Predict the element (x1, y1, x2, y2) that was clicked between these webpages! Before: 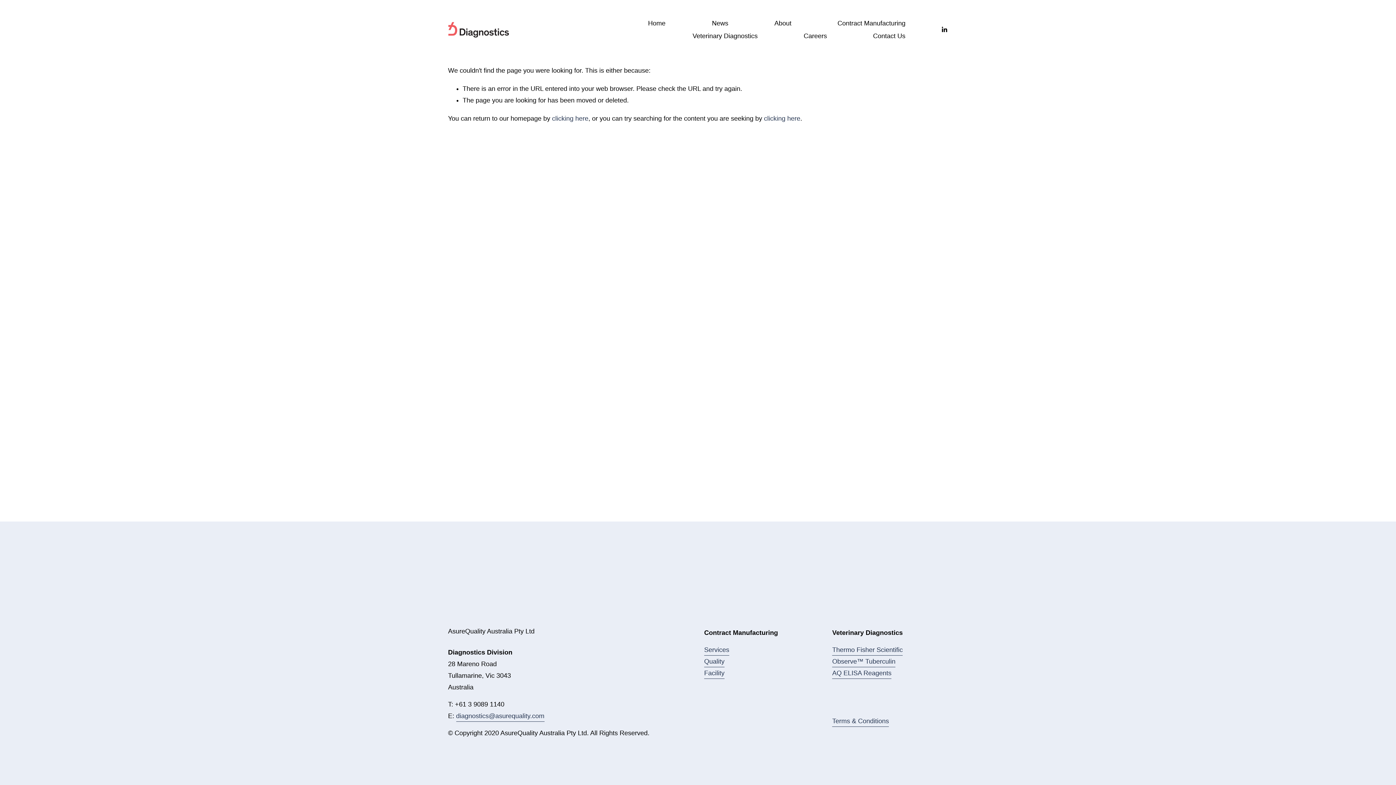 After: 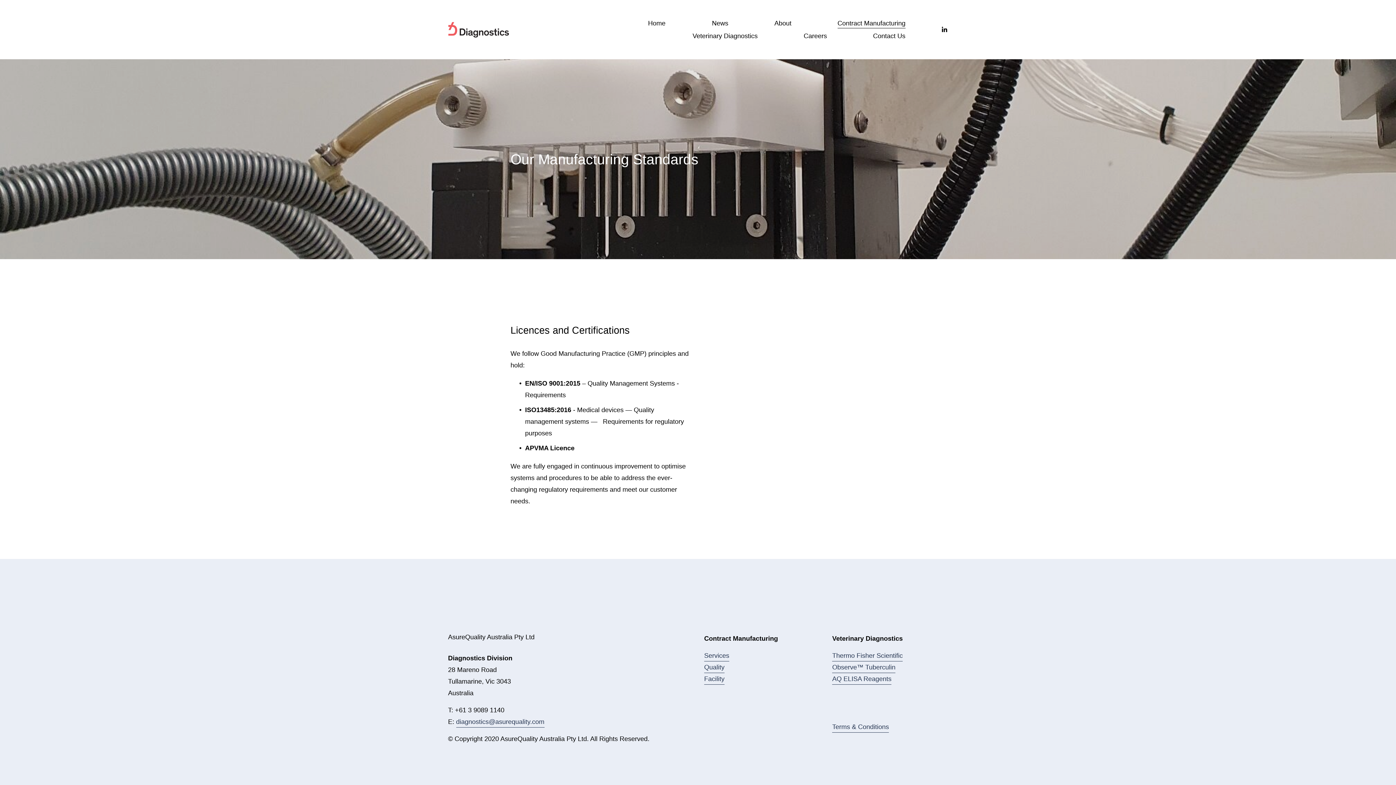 Action: bbox: (704, 656, 724, 667) label: Quality